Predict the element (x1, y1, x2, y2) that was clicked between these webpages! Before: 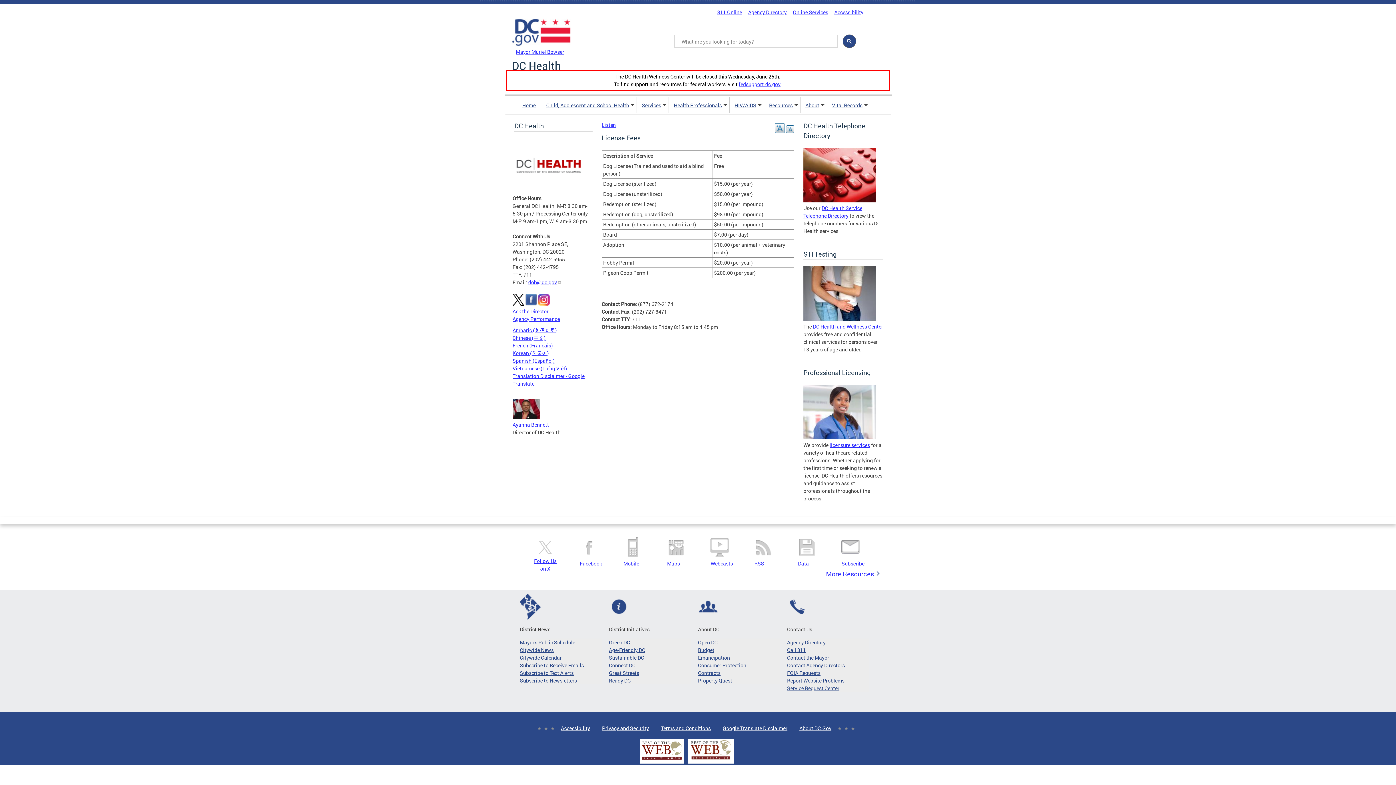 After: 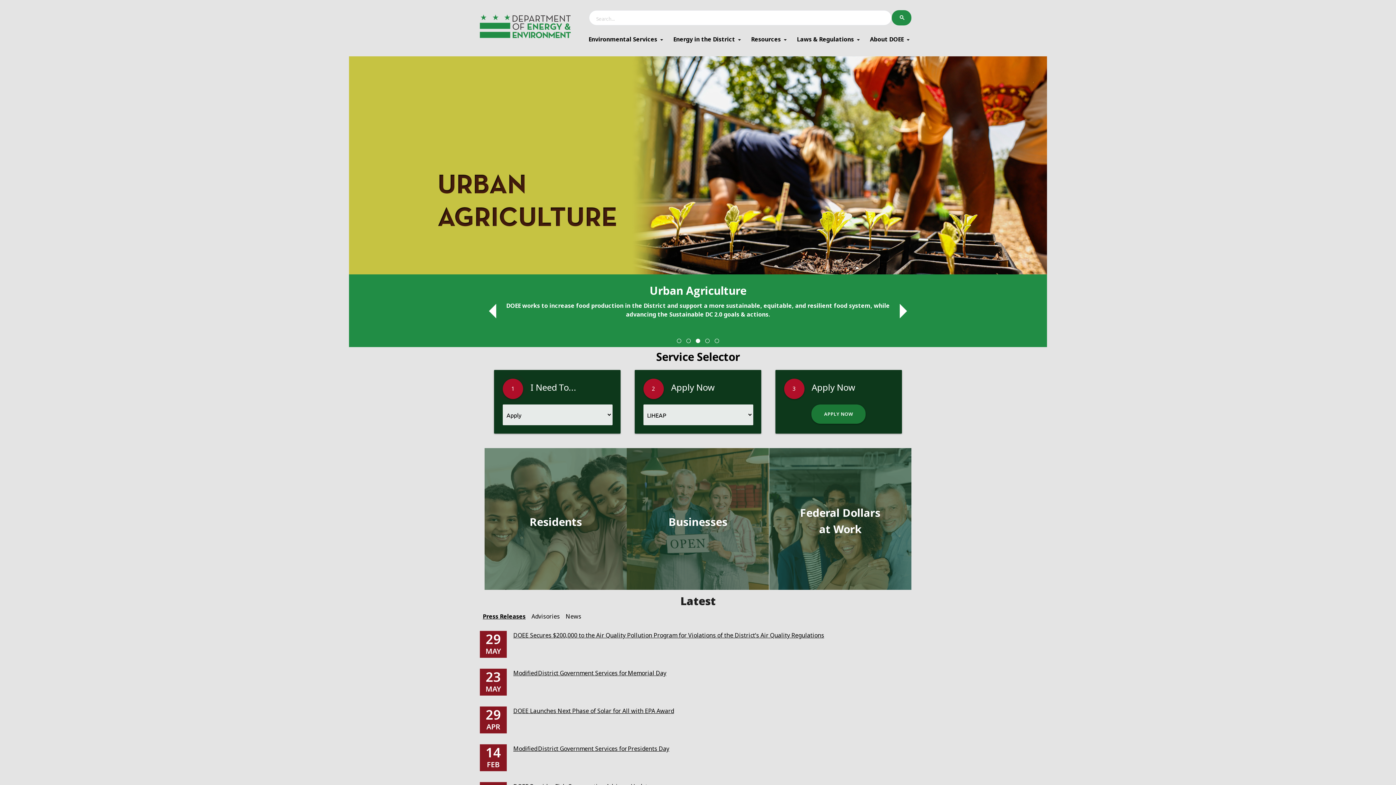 Action: label: Green DC bbox: (609, 638, 690, 646)